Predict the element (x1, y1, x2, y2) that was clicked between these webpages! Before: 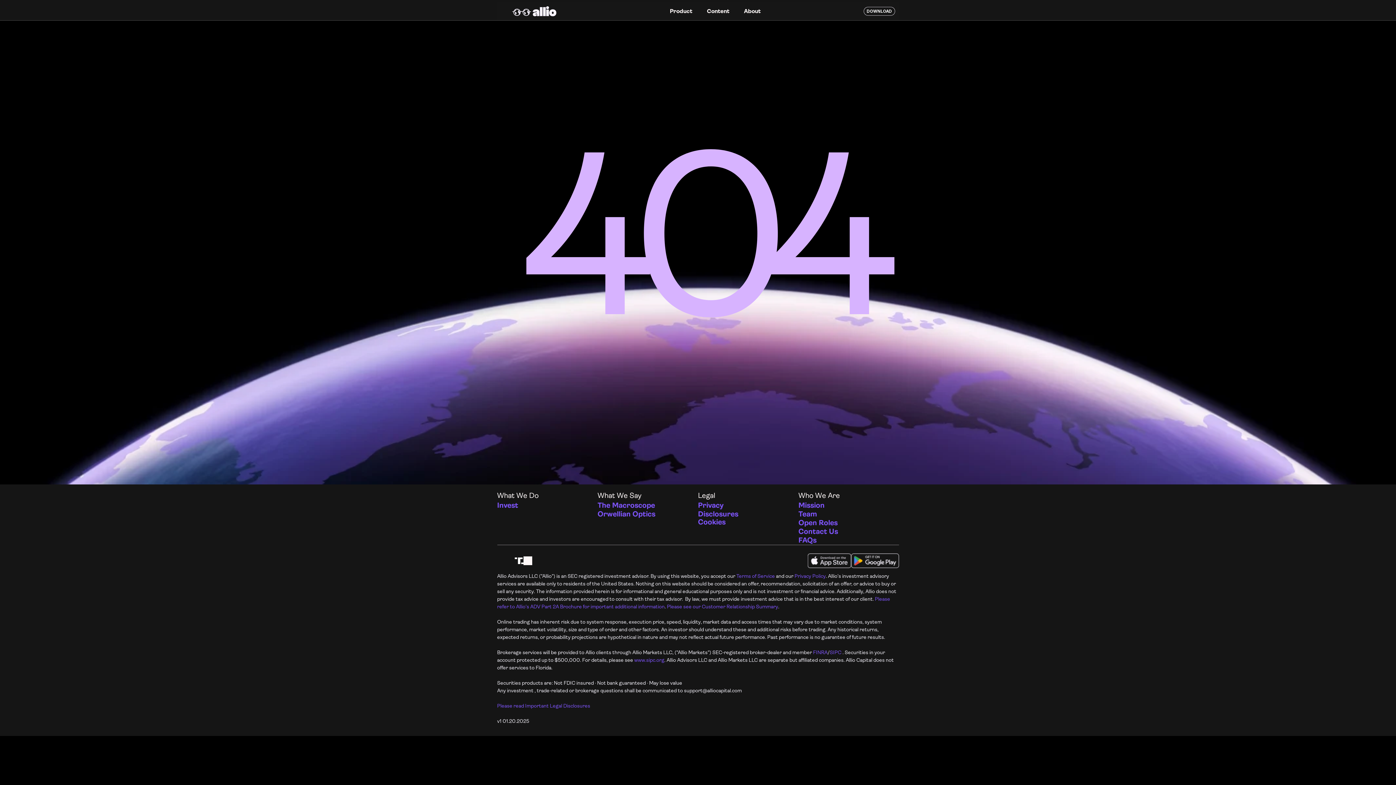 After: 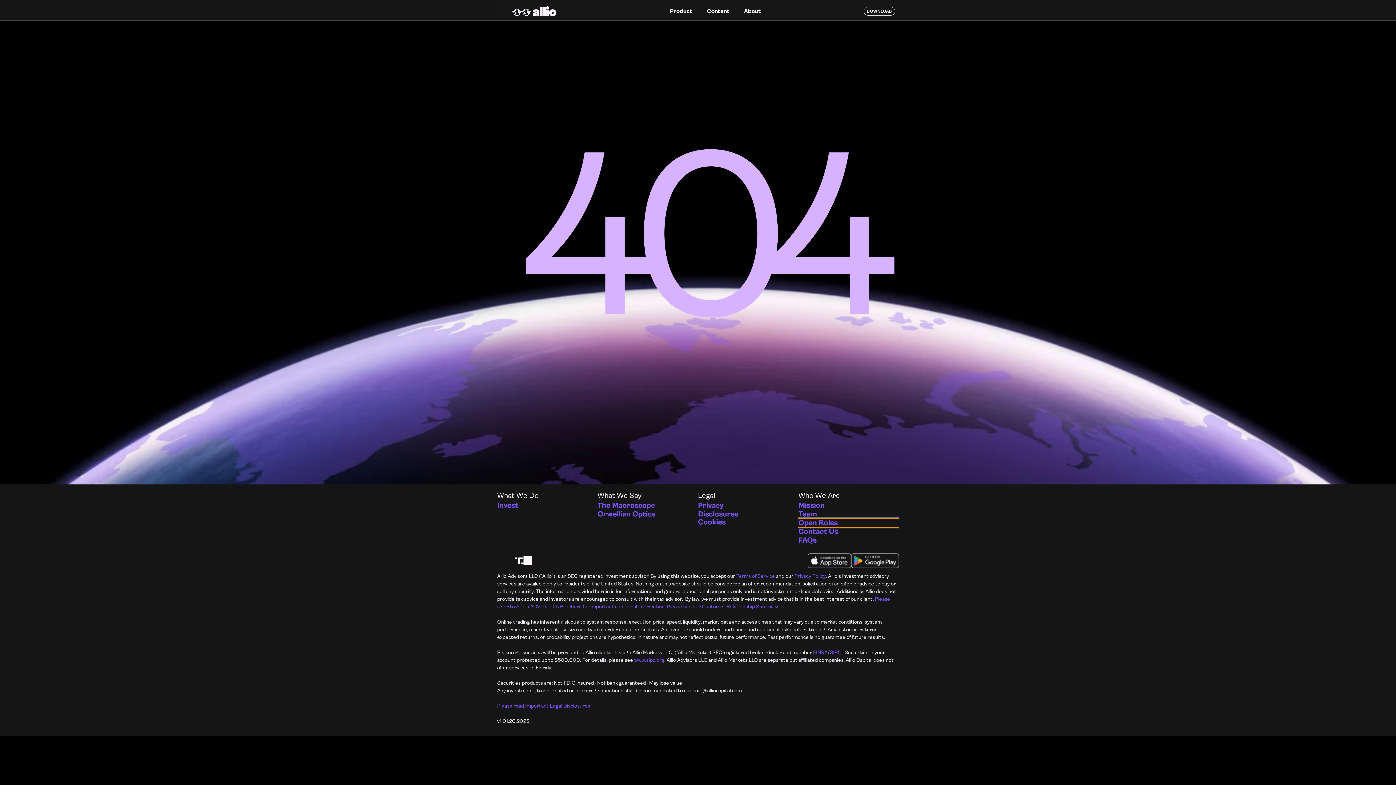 Action: bbox: (798, 519, 899, 527) label: Open Roles